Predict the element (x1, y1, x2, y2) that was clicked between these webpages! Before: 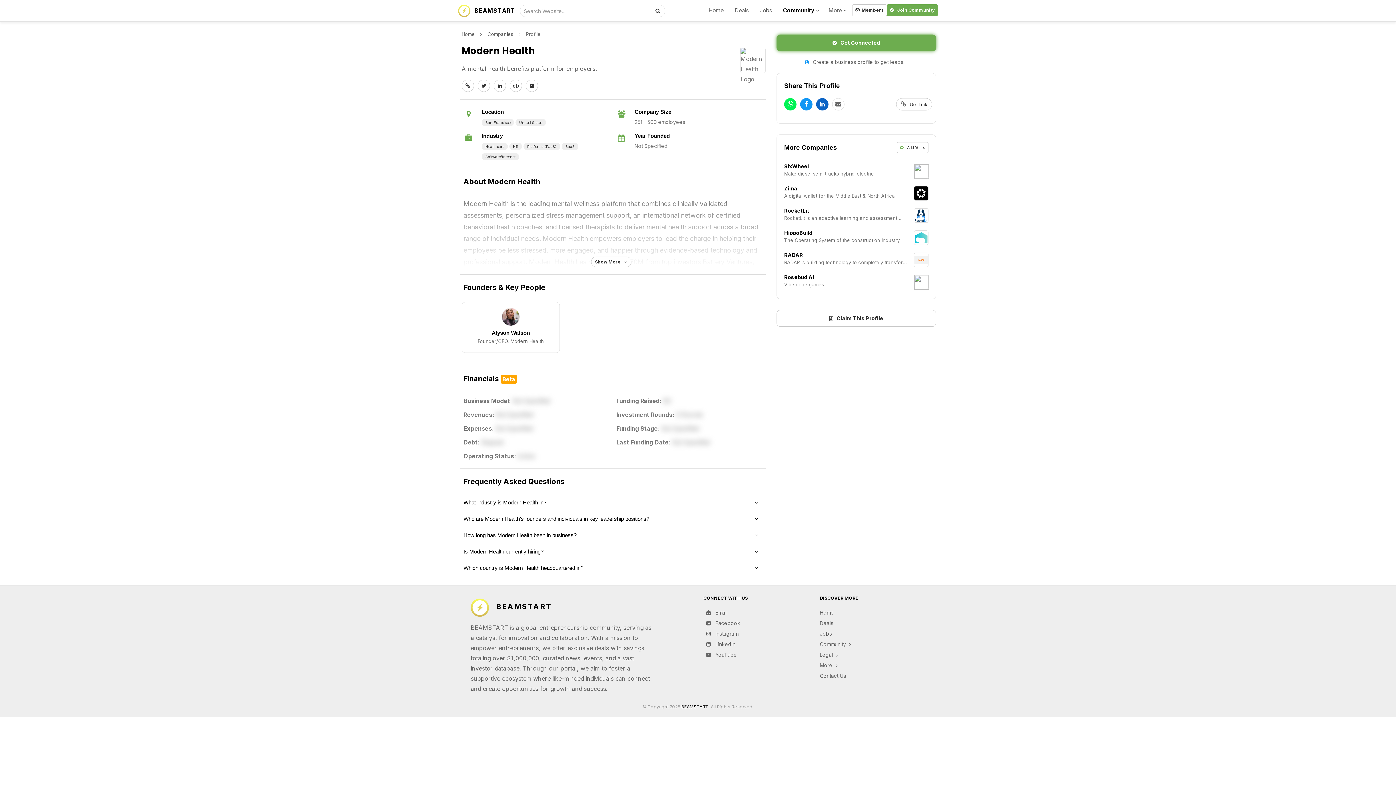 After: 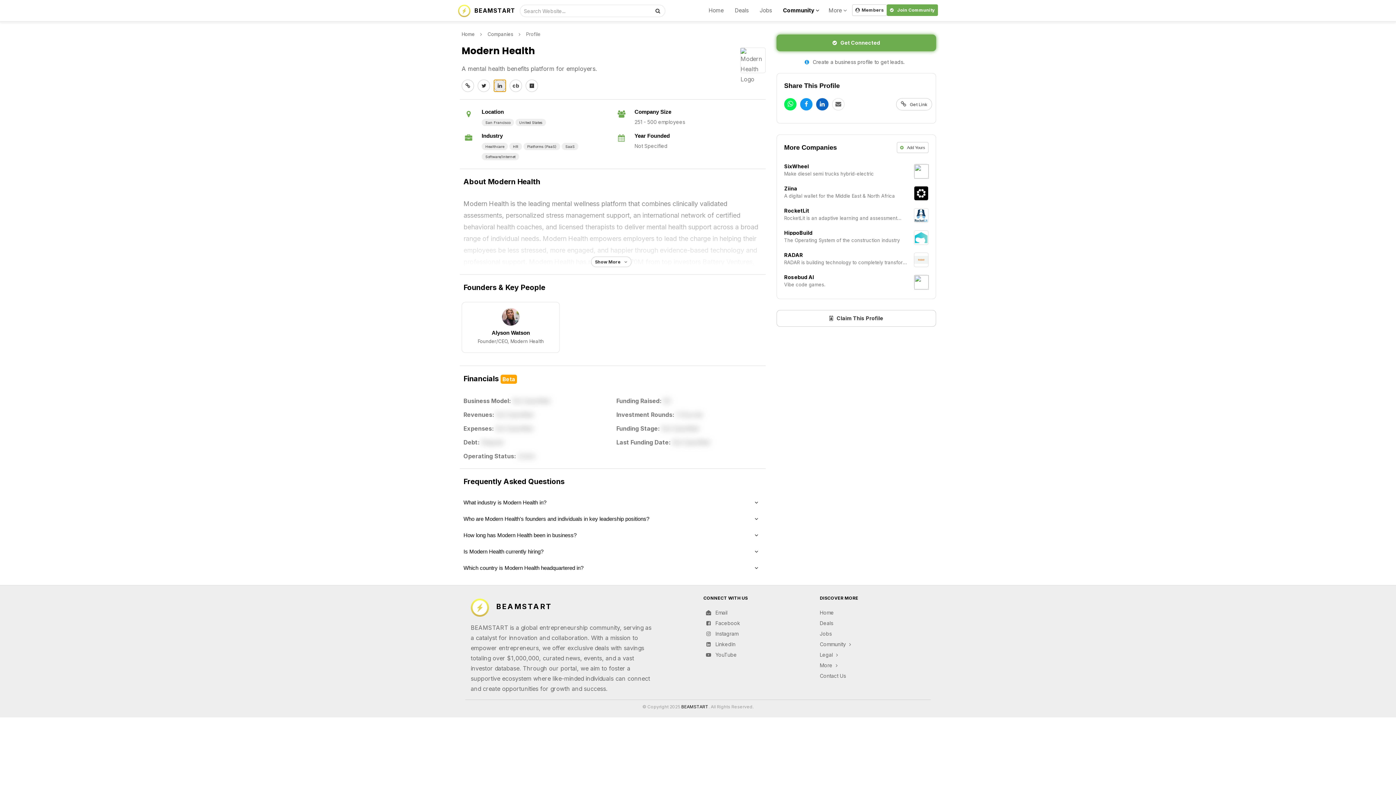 Action: bbox: (493, 79, 506, 92)